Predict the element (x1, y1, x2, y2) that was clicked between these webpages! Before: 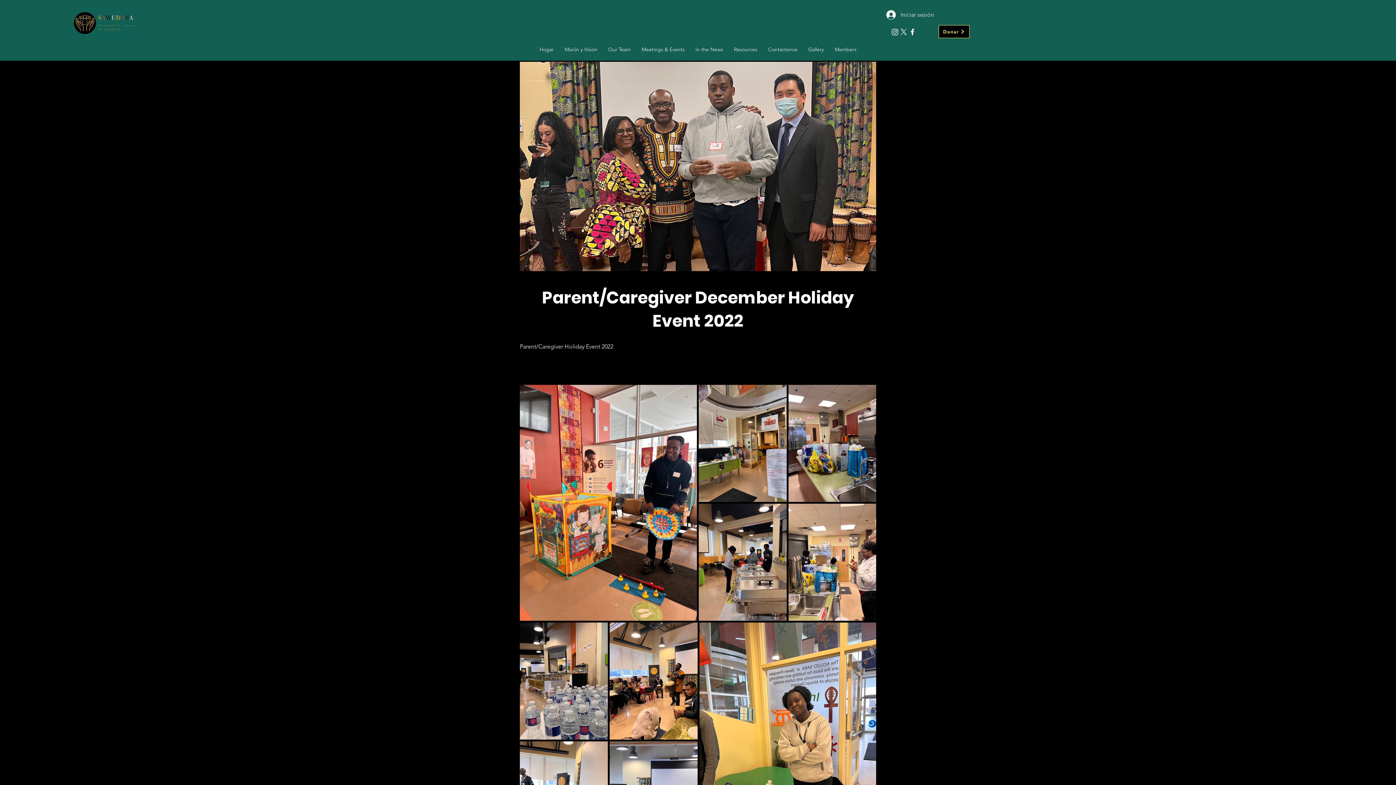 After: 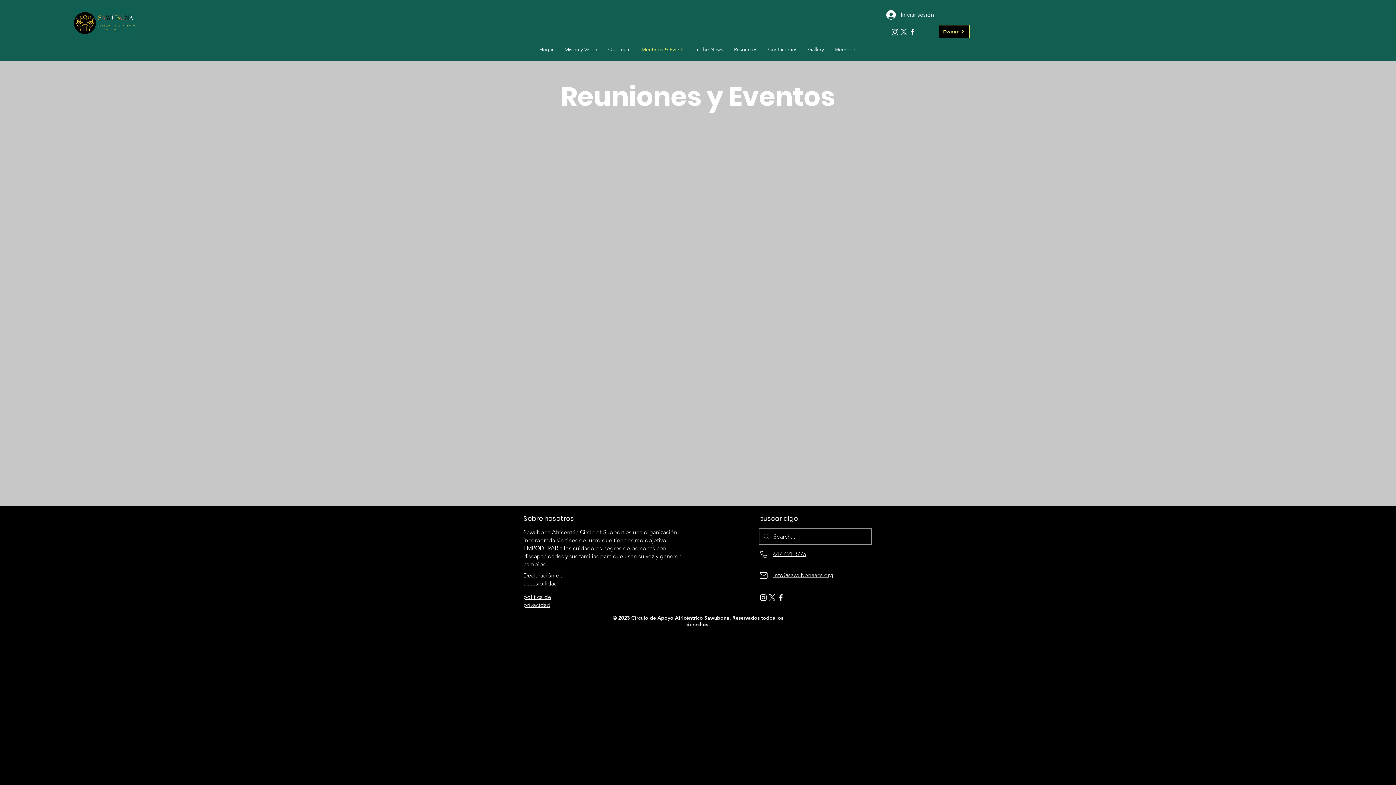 Action: label: Meetings & Events bbox: (636, 40, 690, 58)